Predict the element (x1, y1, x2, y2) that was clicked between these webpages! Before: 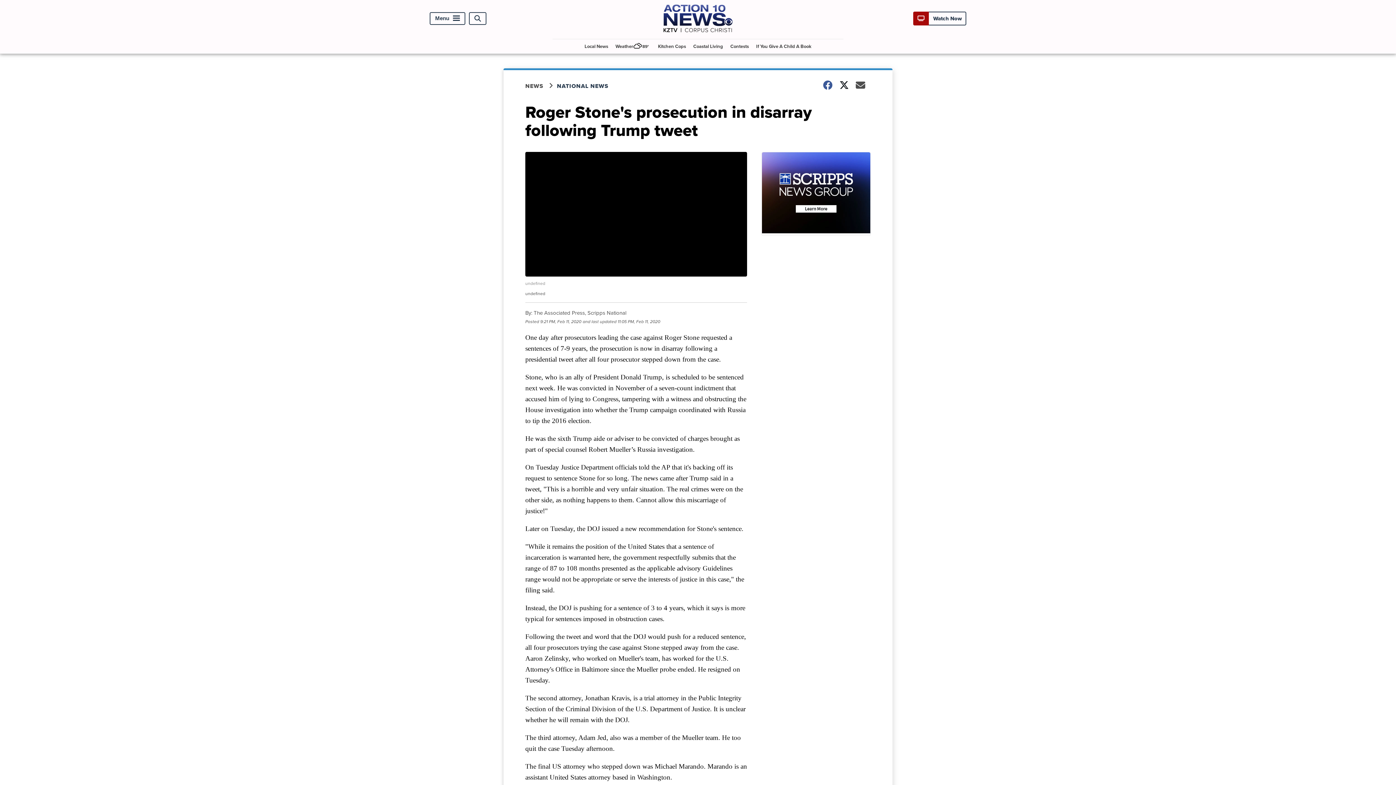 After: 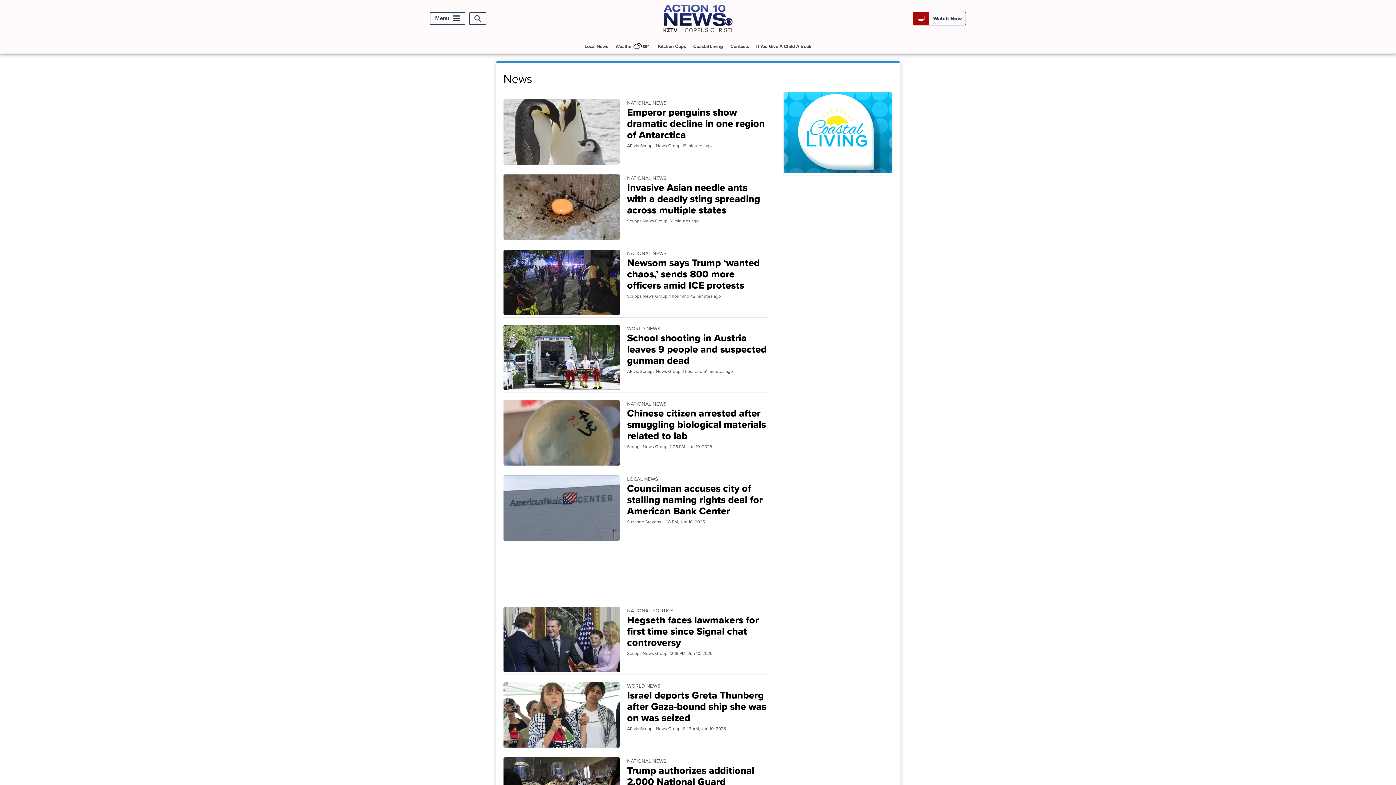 Action: label: NEWS bbox: (525, 81, 557, 90)